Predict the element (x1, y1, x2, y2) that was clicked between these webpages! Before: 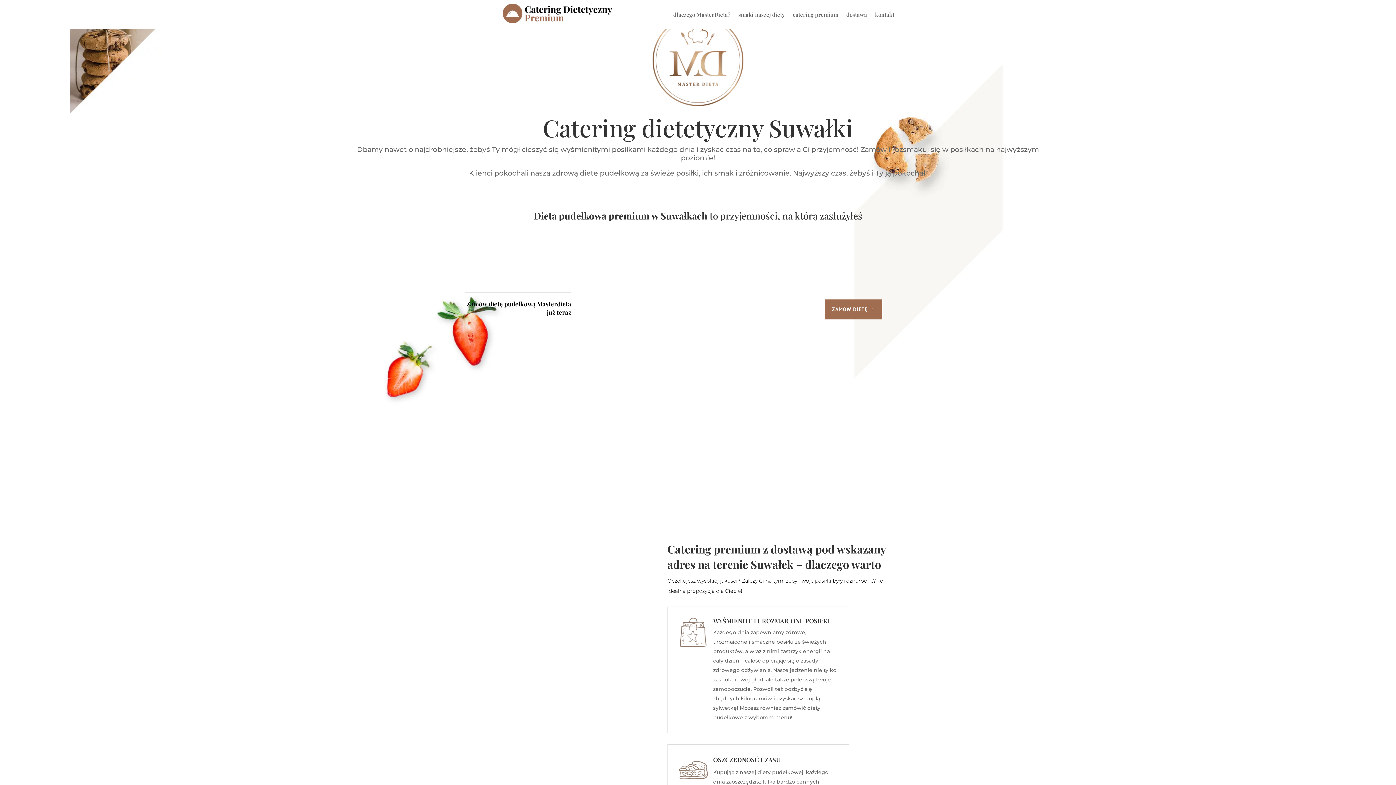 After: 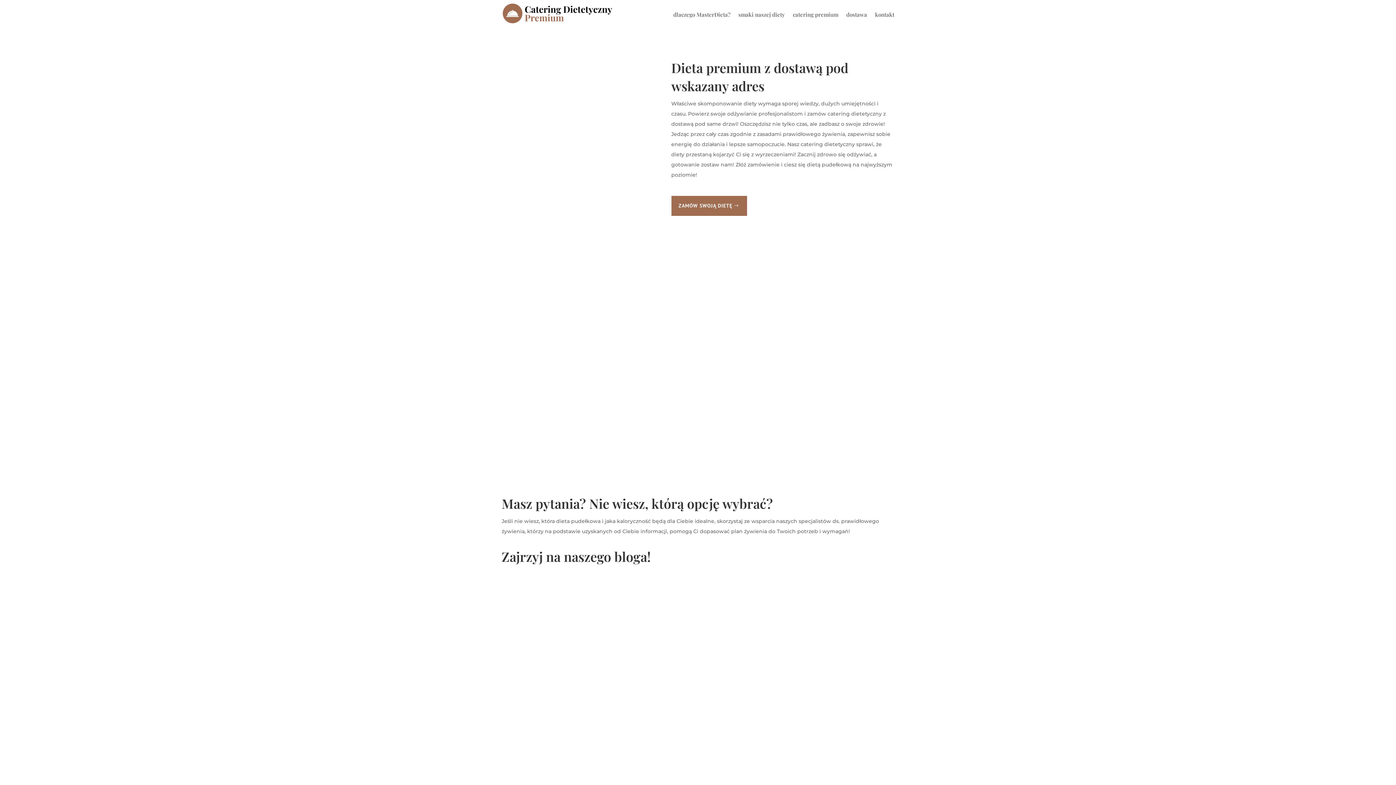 Action: label: dostawa bbox: (846, 12, 867, 29)